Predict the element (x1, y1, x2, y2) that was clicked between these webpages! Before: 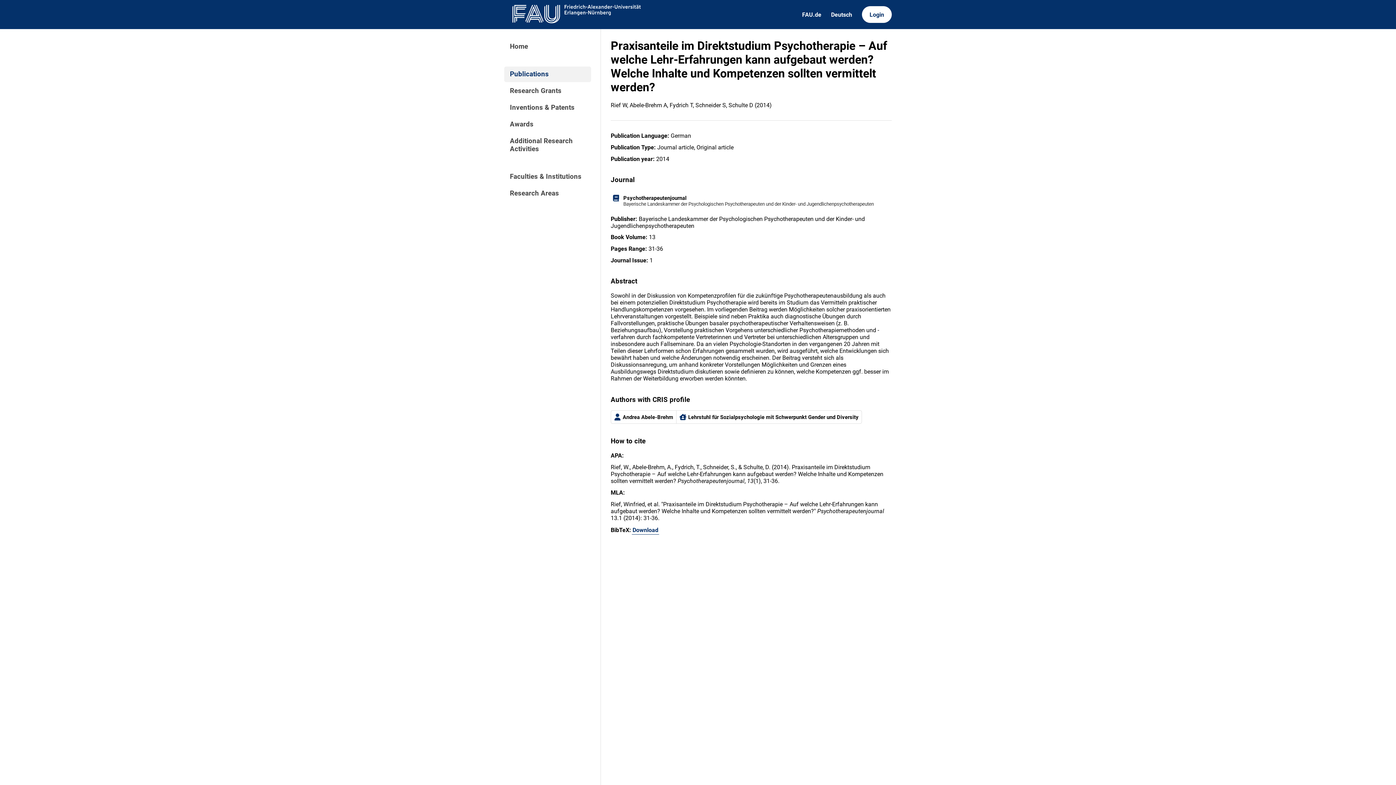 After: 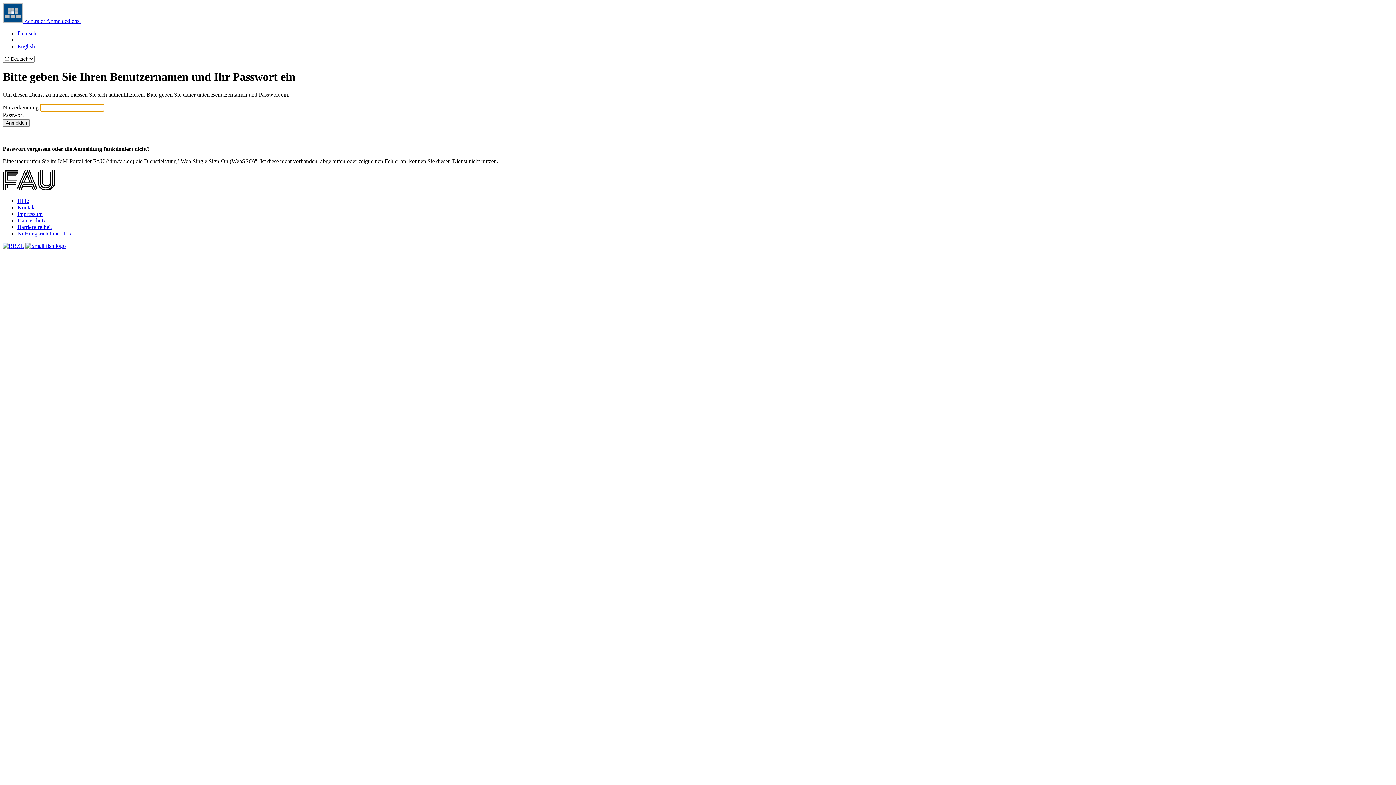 Action: label: Login bbox: (862, 6, 892, 22)